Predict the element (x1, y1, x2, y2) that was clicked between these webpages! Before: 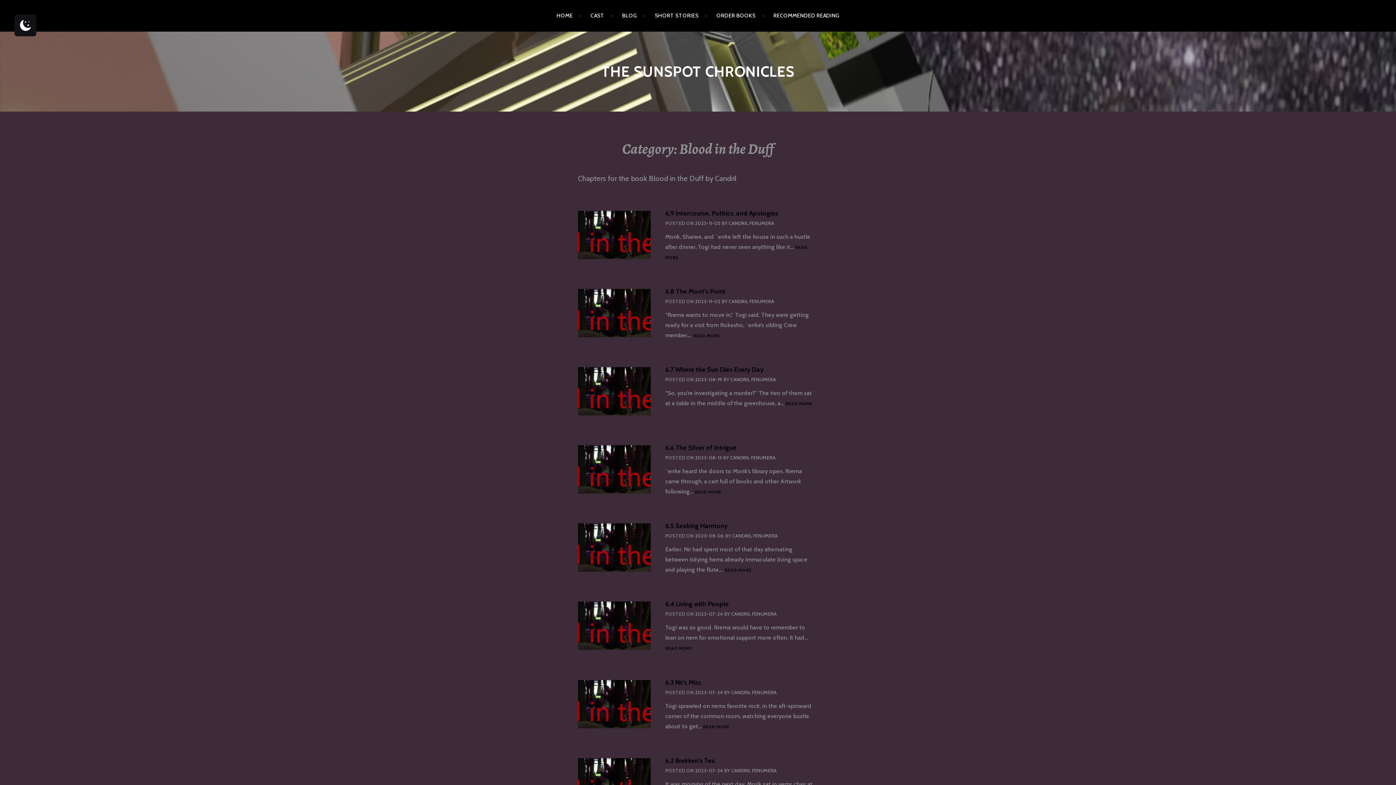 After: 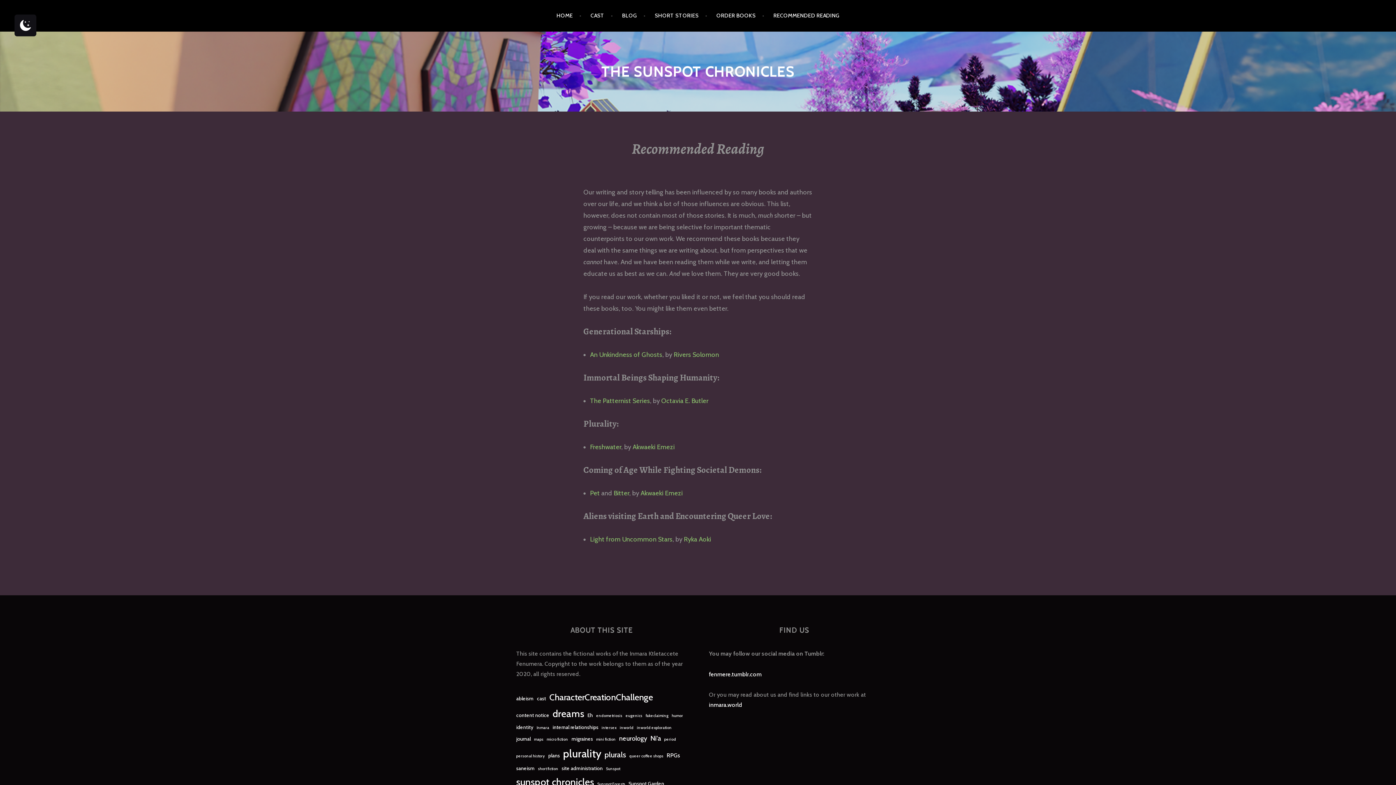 Action: bbox: (773, 5, 839, 26) label: RECOMMENDED READING